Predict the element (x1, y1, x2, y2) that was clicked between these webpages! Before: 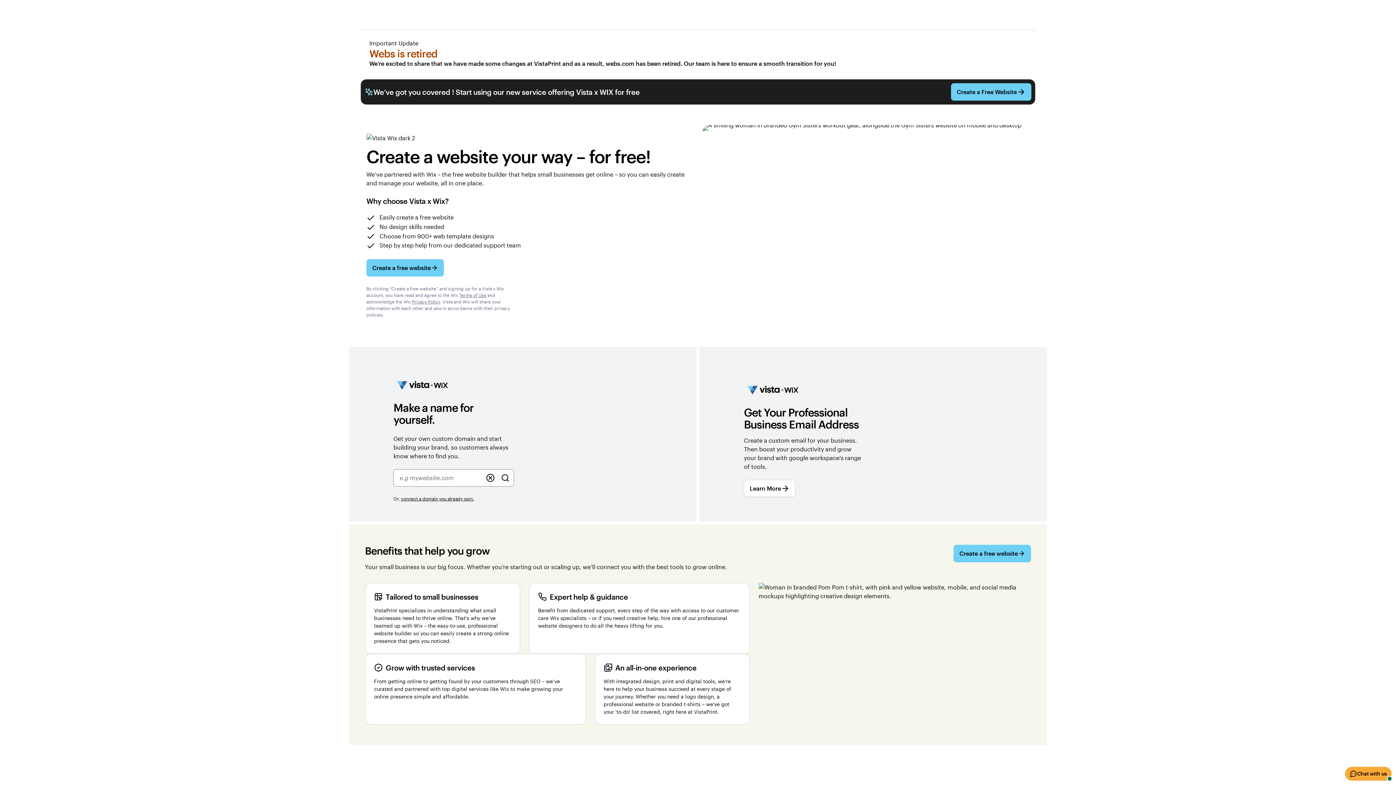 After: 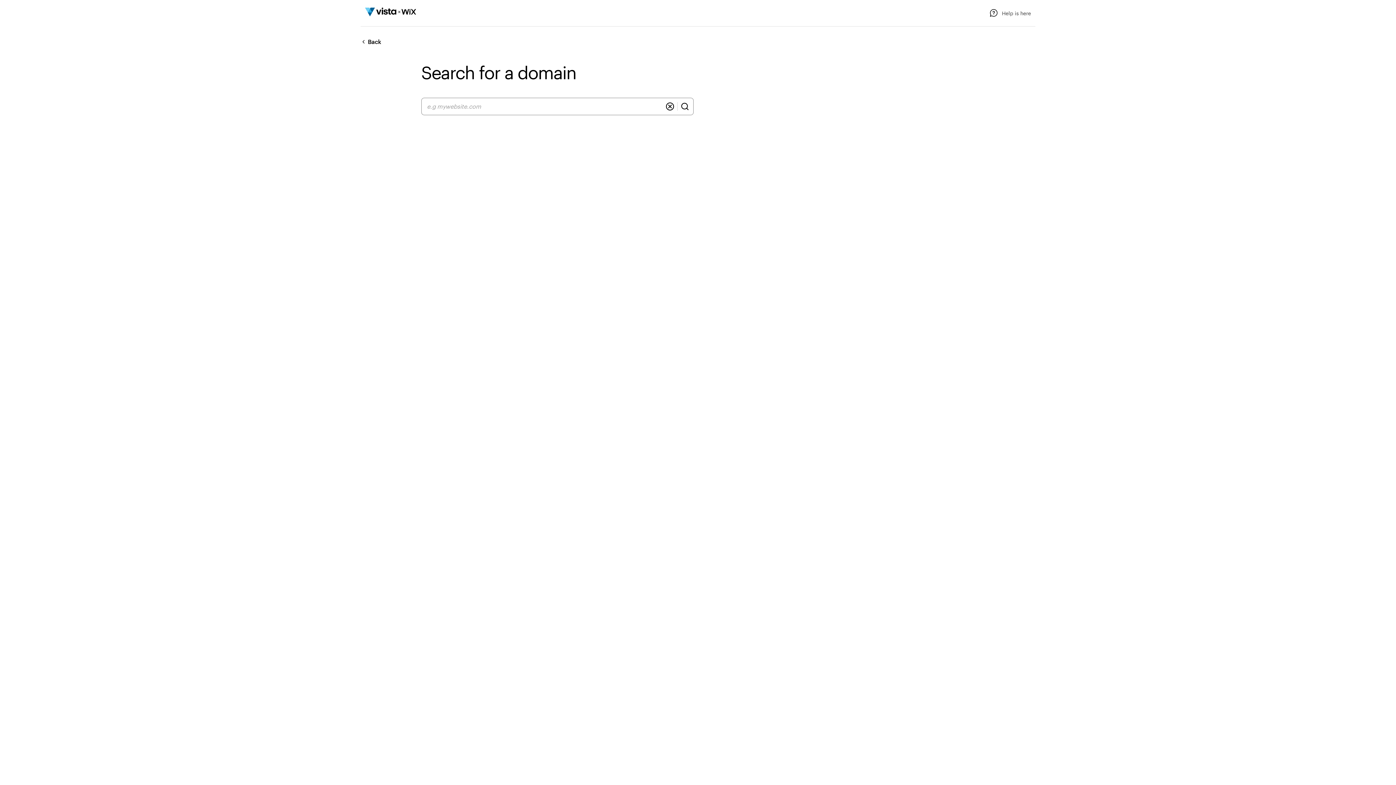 Action: bbox: (498, 470, 512, 485) label: Search